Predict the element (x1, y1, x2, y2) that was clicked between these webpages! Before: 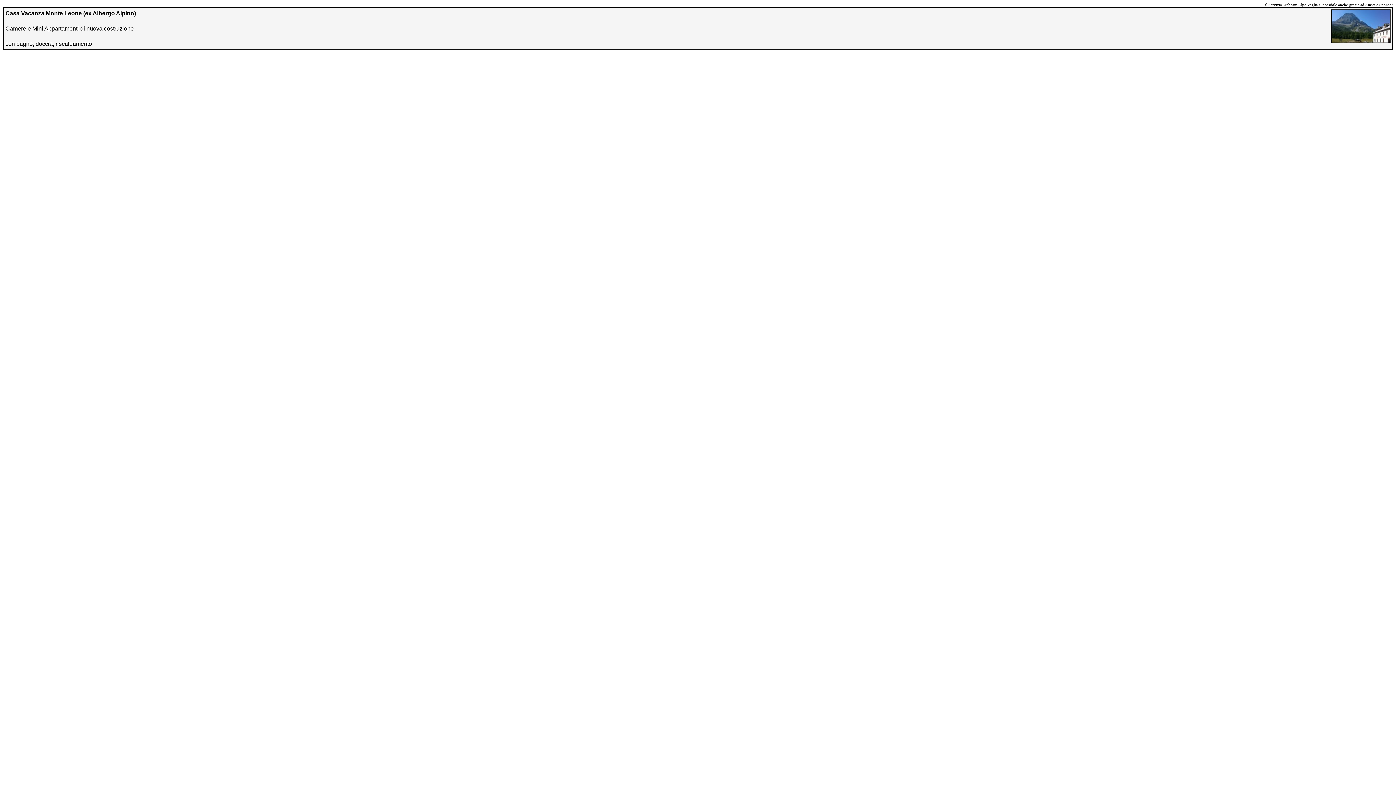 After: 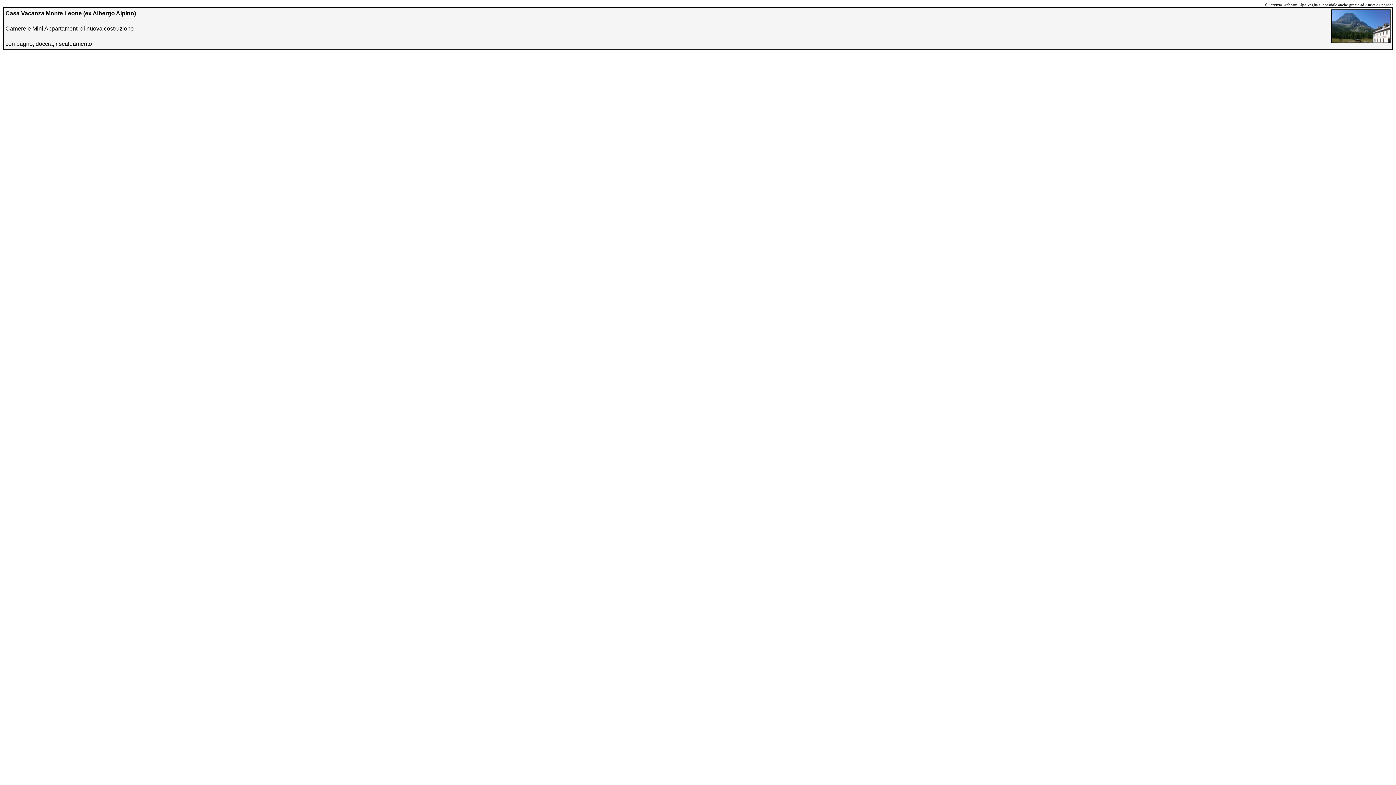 Action: label: Casa Vacanza Monte Leone (ex Albergo Alpino)

Camere e Mini Appartamenti di nuova costruzione

con bagno, doccia, riscaldamento bbox: (5, 9, 1390, 47)